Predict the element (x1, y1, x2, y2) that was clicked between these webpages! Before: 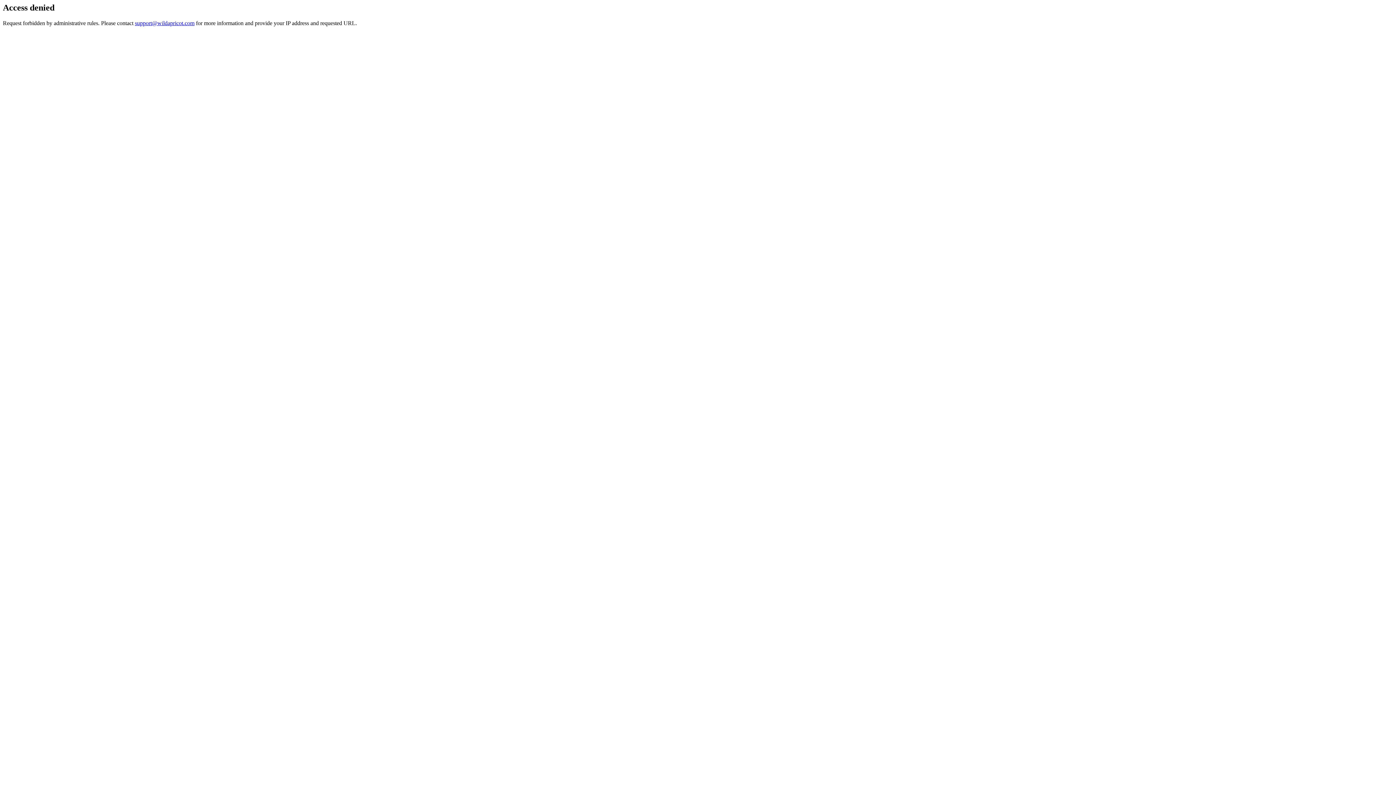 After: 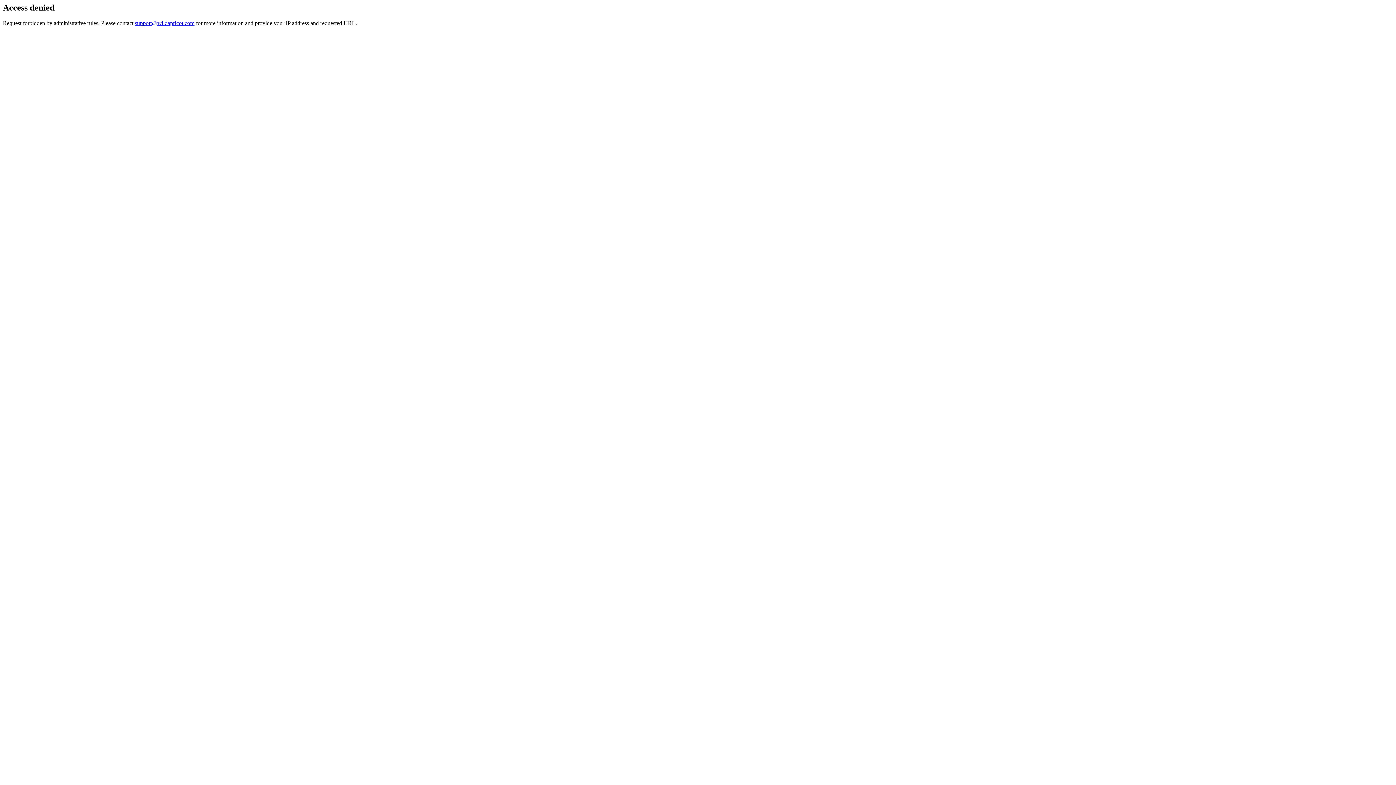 Action: bbox: (134, 19, 194, 26) label: support@wildapricot.com